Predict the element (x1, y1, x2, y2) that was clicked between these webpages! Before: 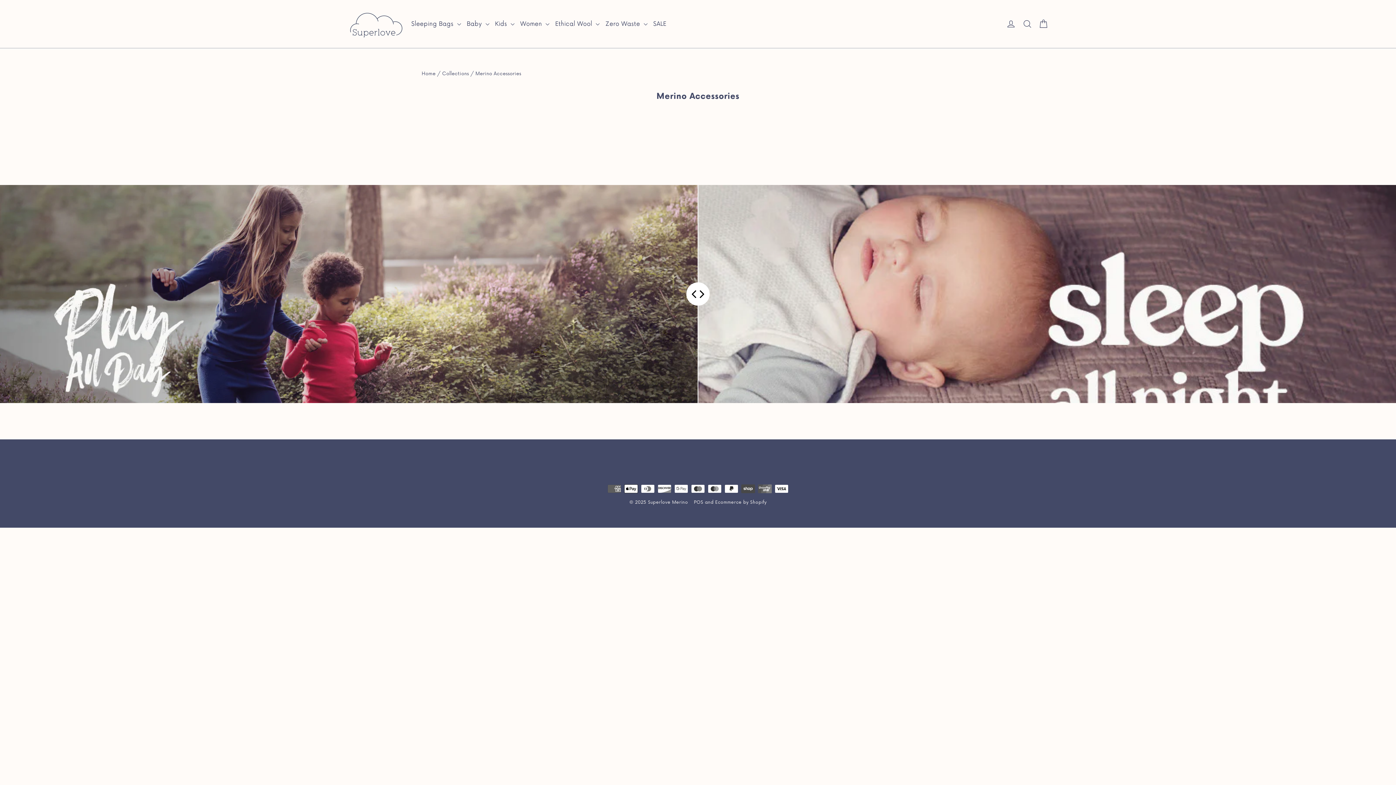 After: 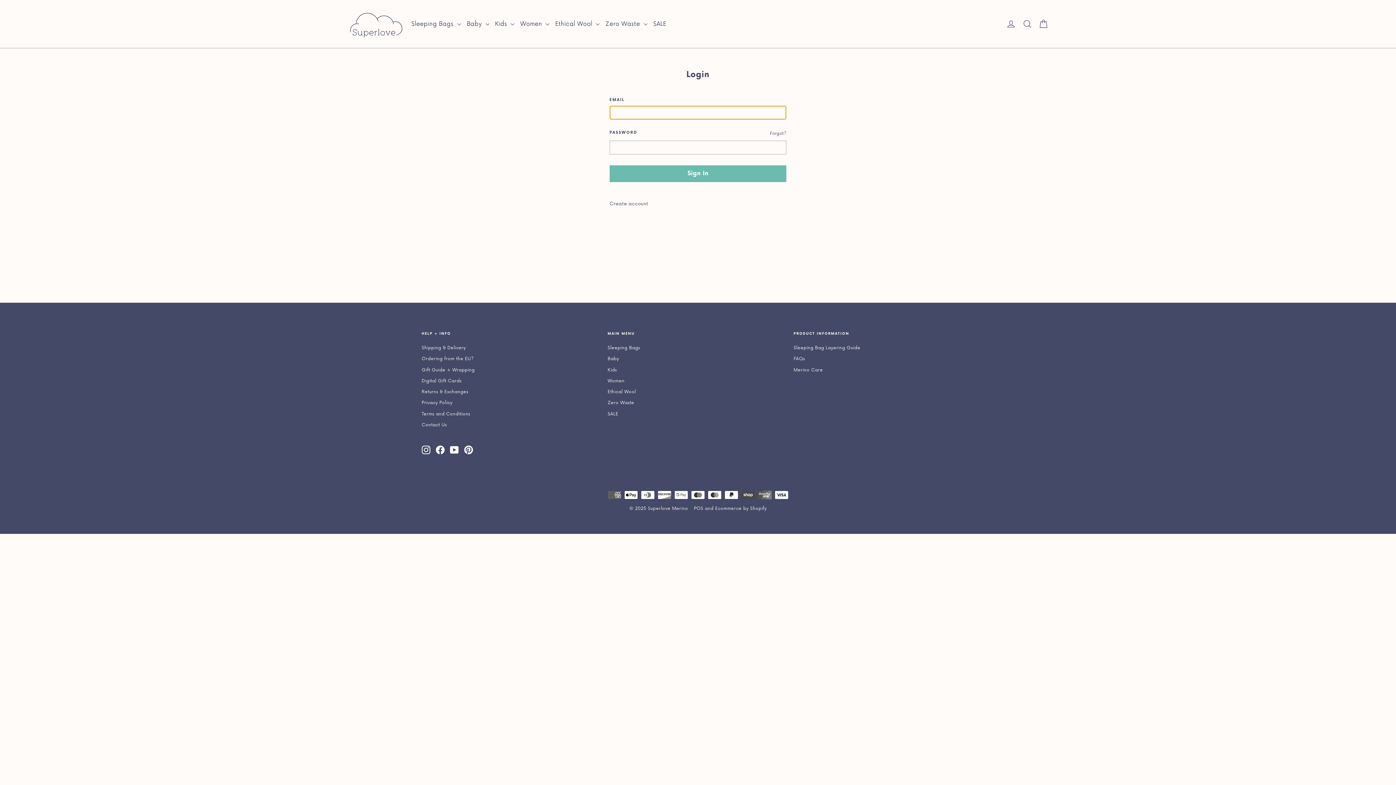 Action: label: Log in bbox: (1003, 15, 1019, 32)